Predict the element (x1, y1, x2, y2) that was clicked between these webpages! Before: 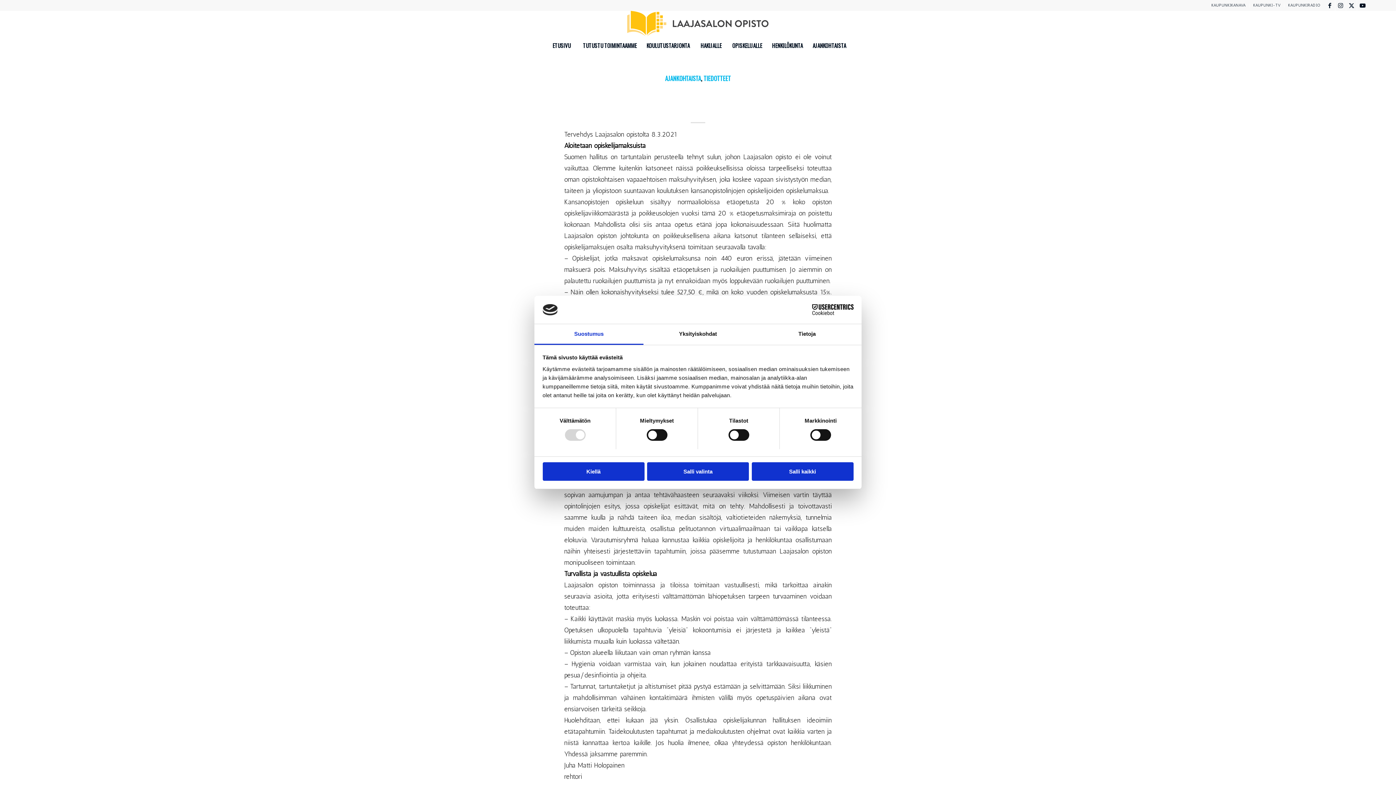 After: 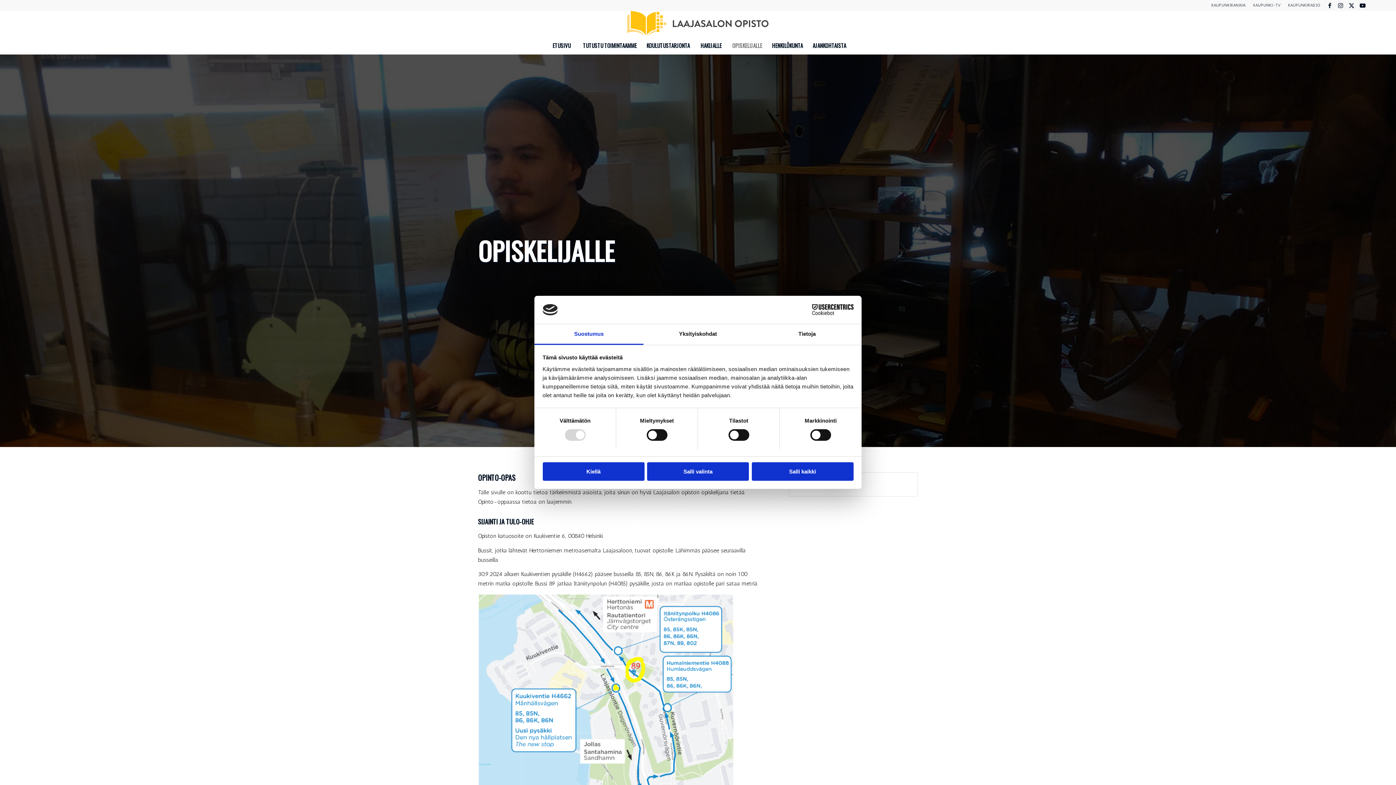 Action: label: OPISKELIJALLE bbox: (727, 36, 767, 54)